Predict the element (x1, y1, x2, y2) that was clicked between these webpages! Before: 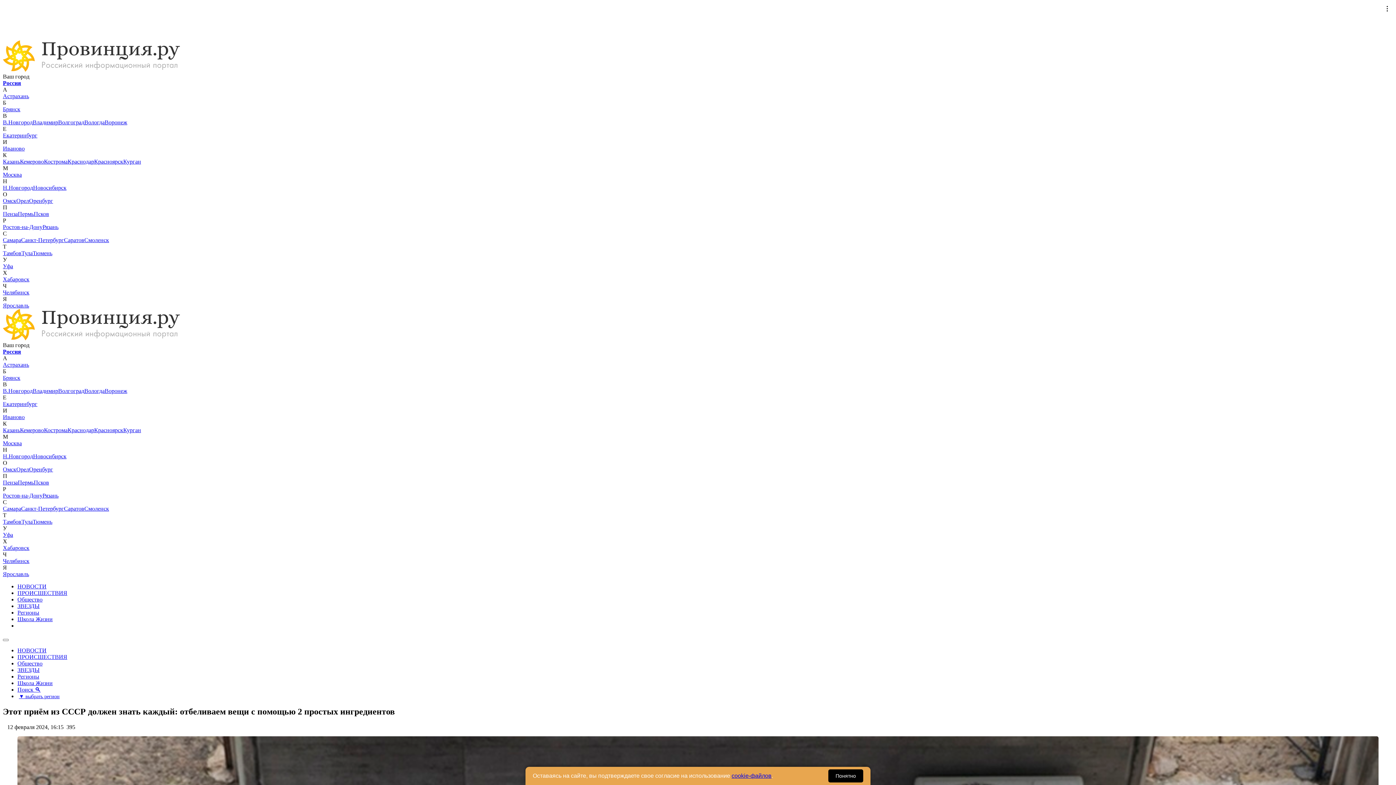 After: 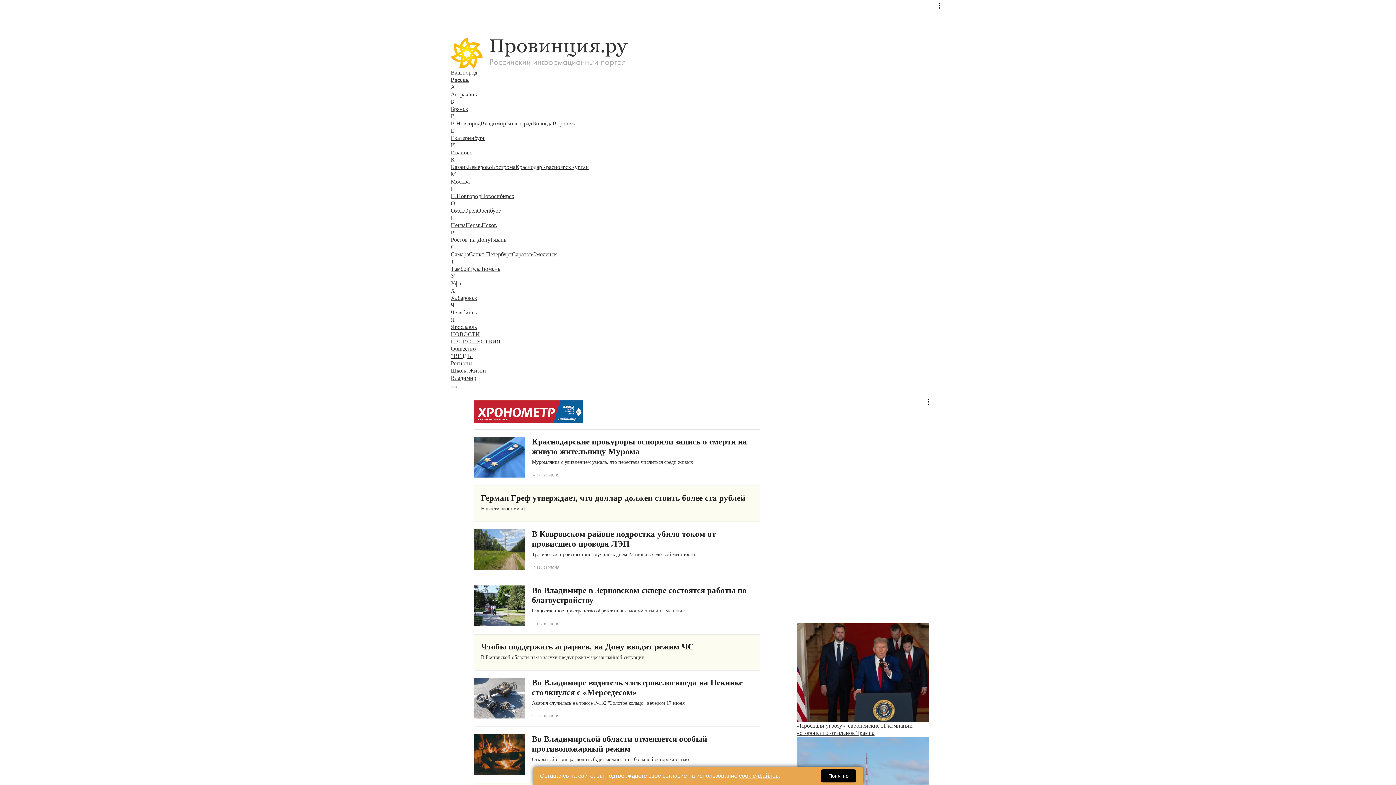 Action: bbox: (32, 119, 58, 125) label: Владимир